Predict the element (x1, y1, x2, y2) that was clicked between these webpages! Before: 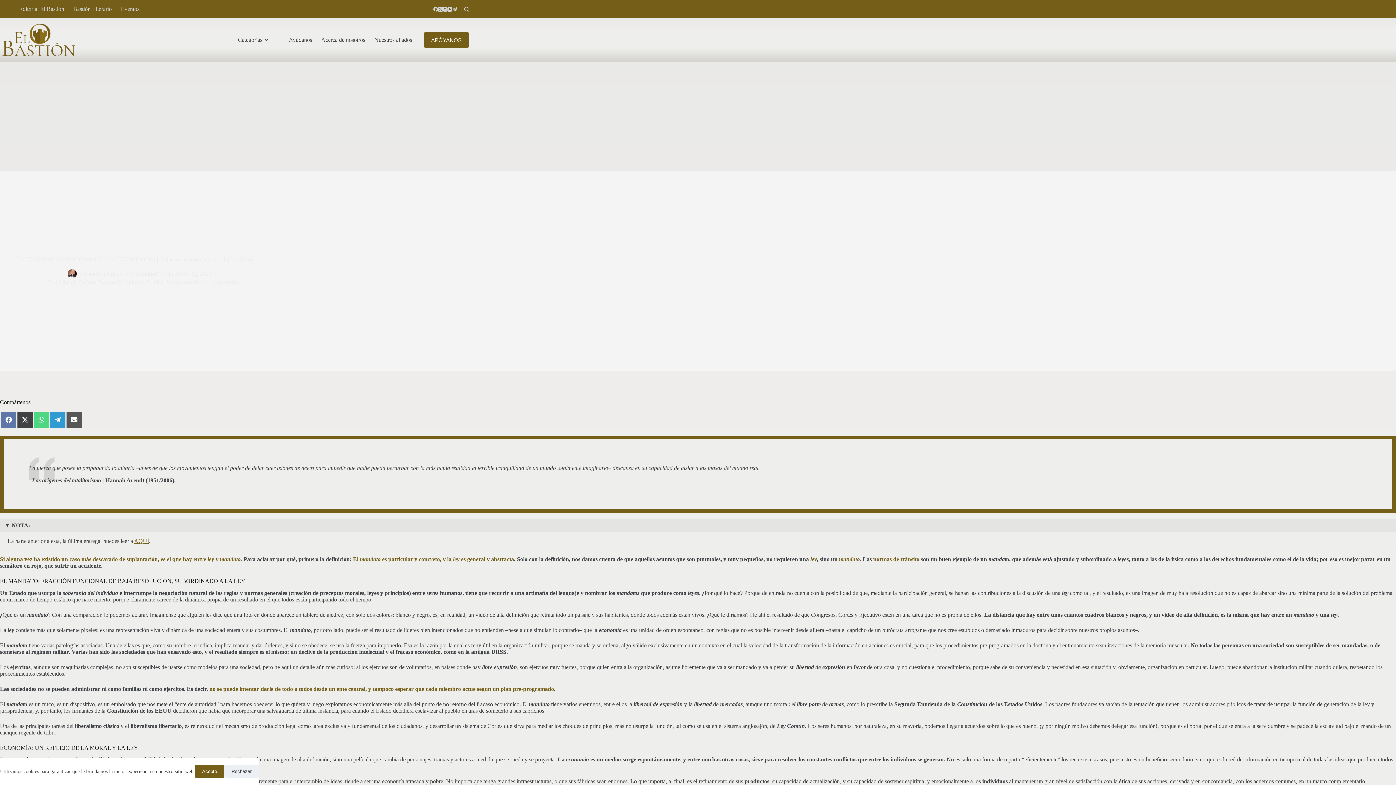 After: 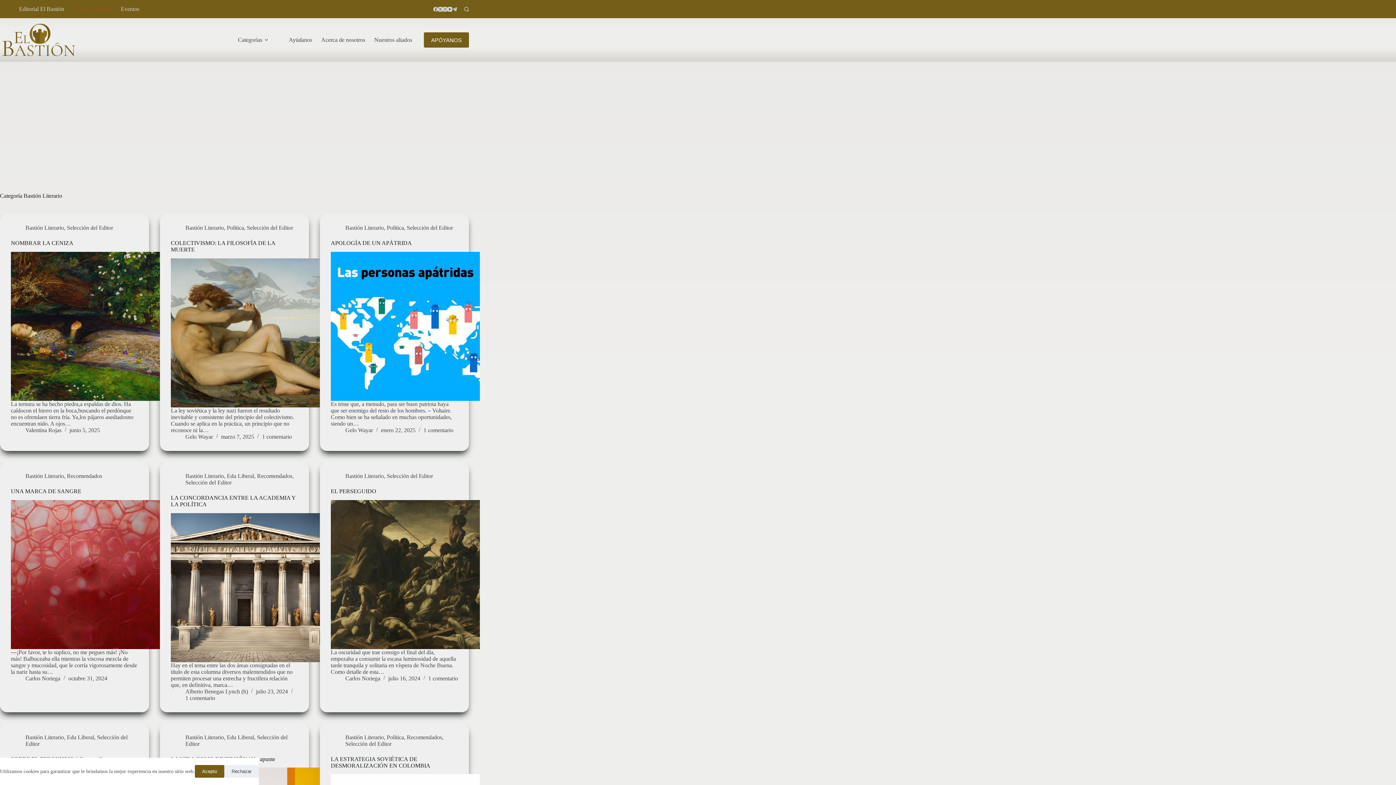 Action: label: Bastión Literario bbox: (68, 0, 116, 18)